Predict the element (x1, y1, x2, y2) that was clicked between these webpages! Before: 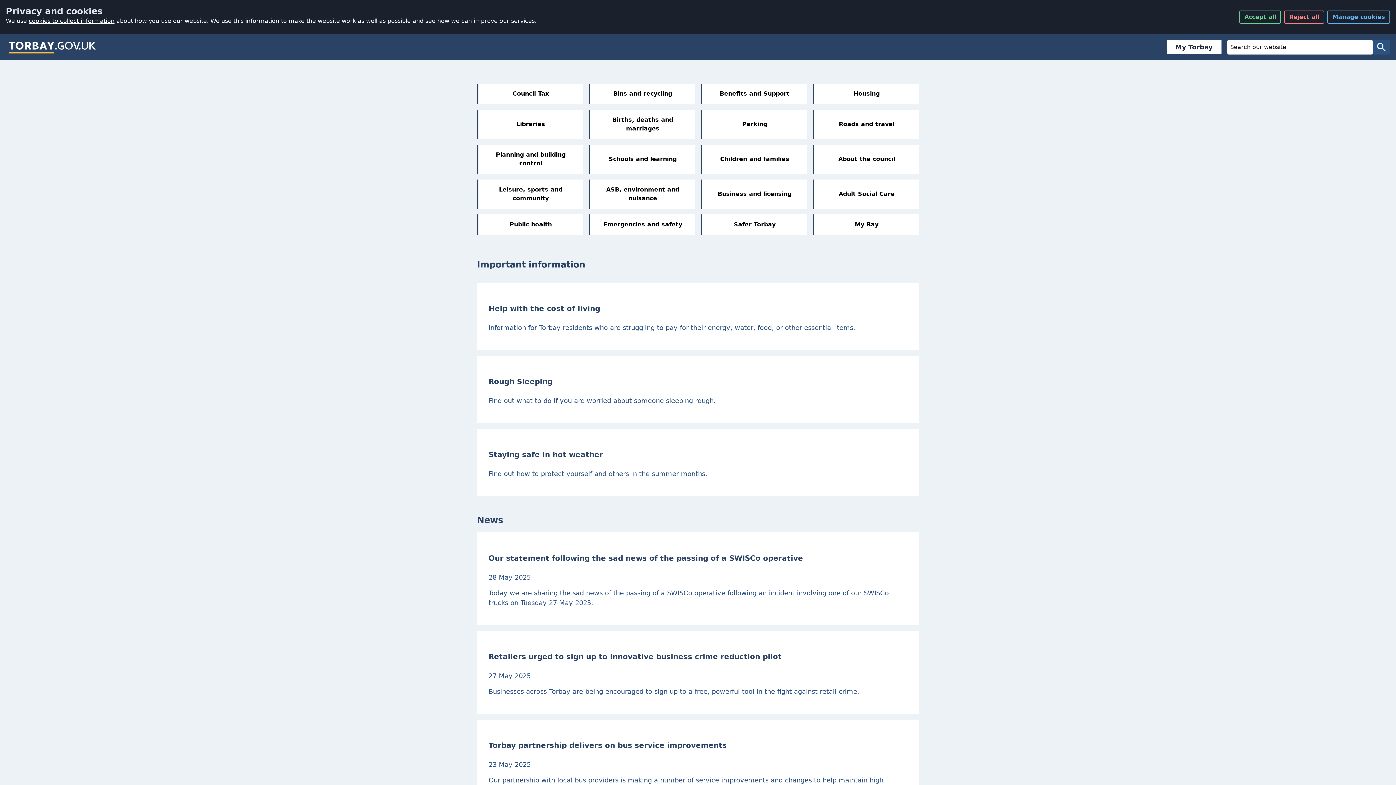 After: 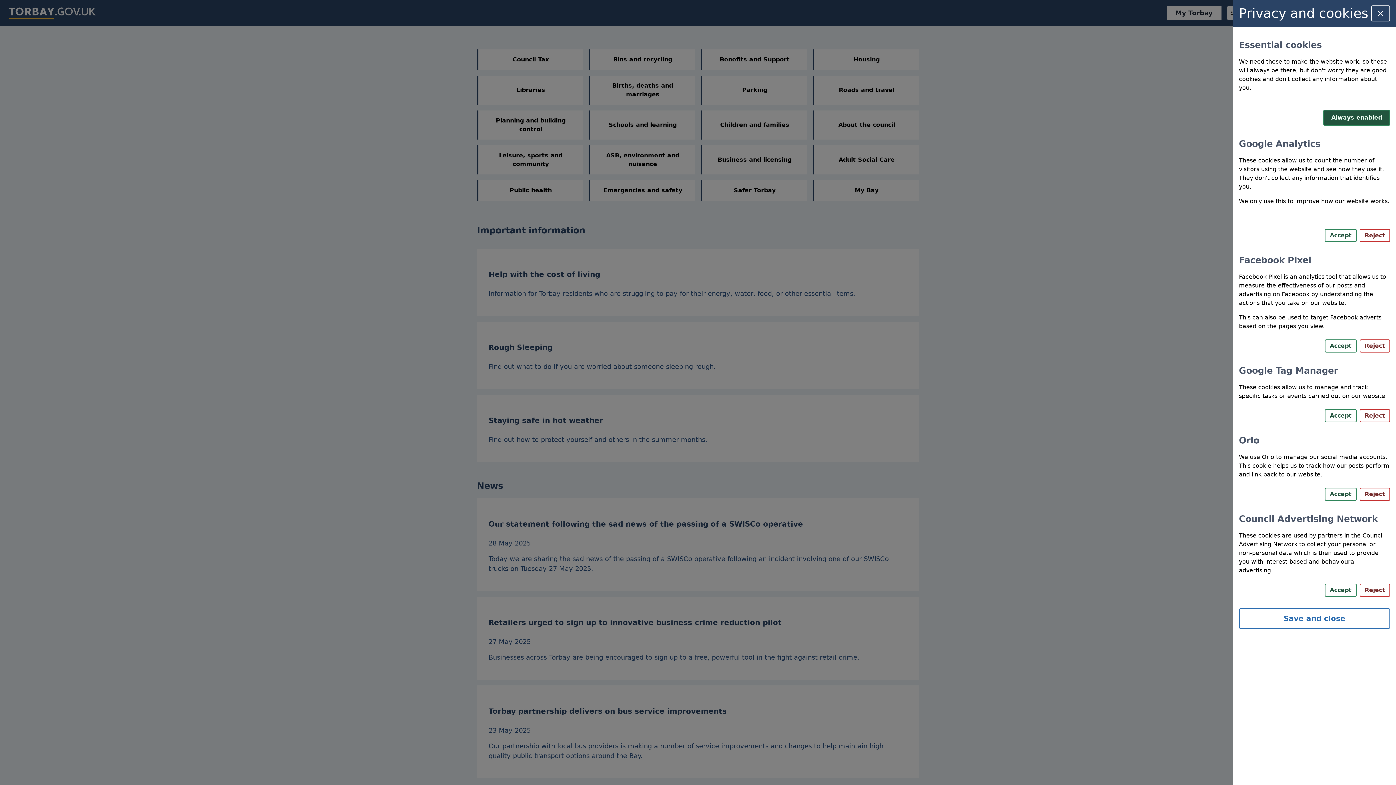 Action: label: Manage
 cookies bbox: (1327, 10, 1390, 23)